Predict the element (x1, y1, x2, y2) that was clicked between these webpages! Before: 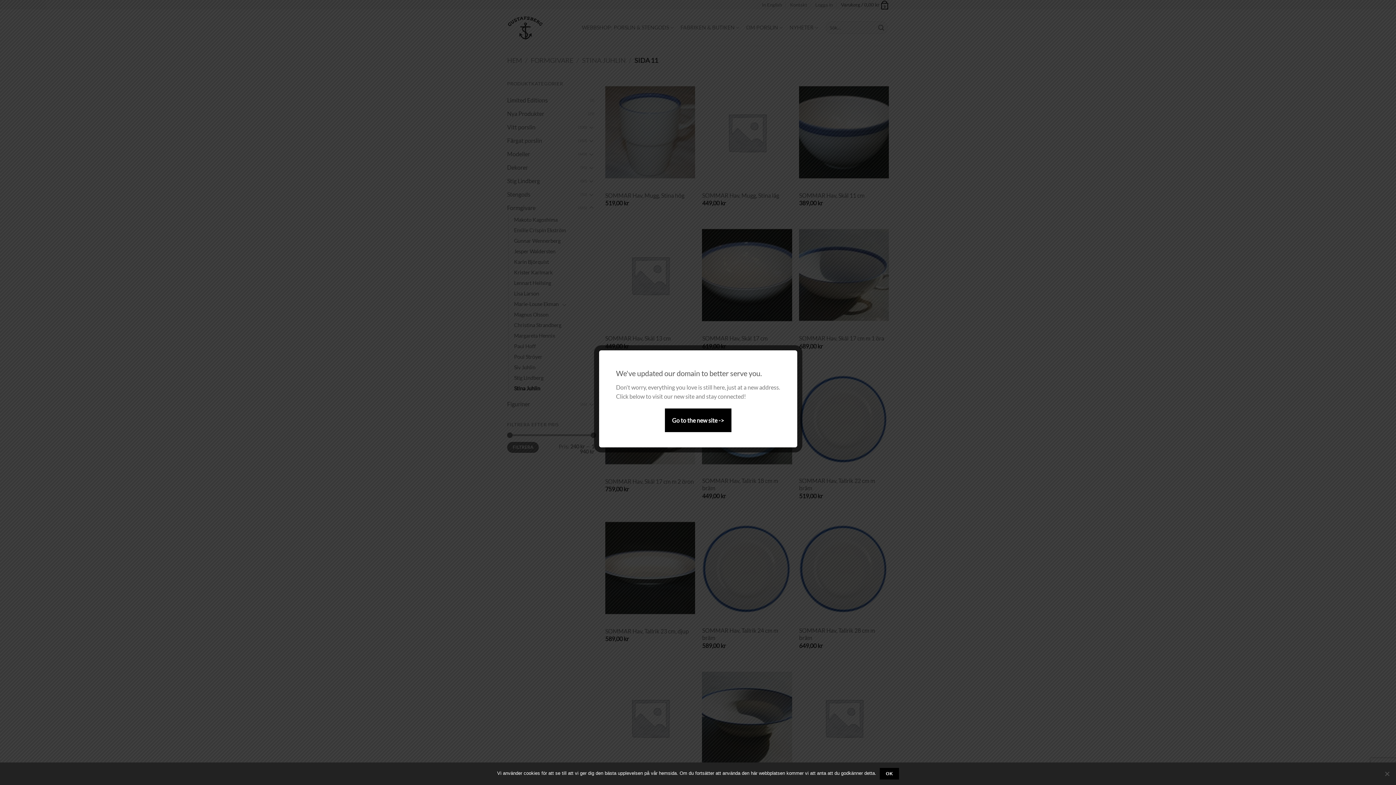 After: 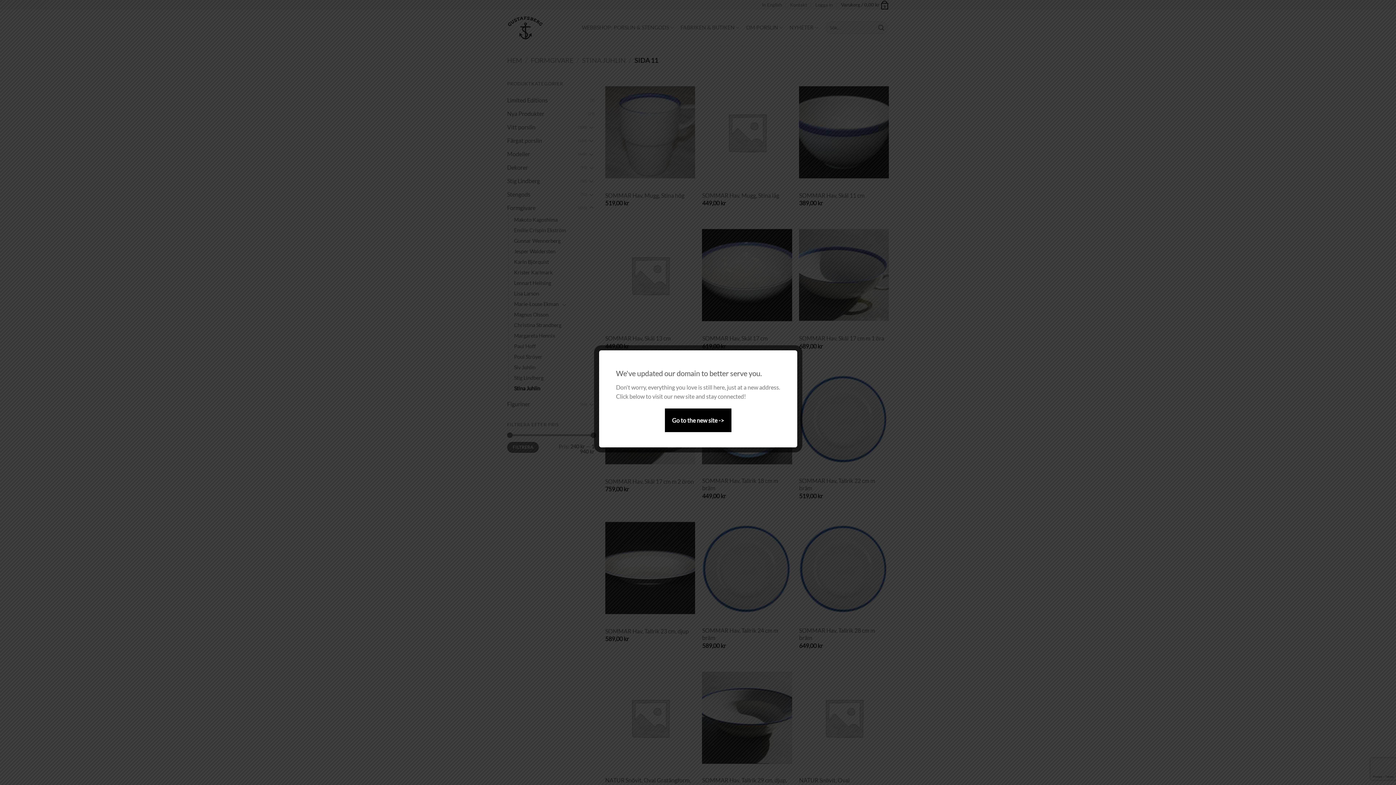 Action: bbox: (880, 768, 899, 780) label: Ok